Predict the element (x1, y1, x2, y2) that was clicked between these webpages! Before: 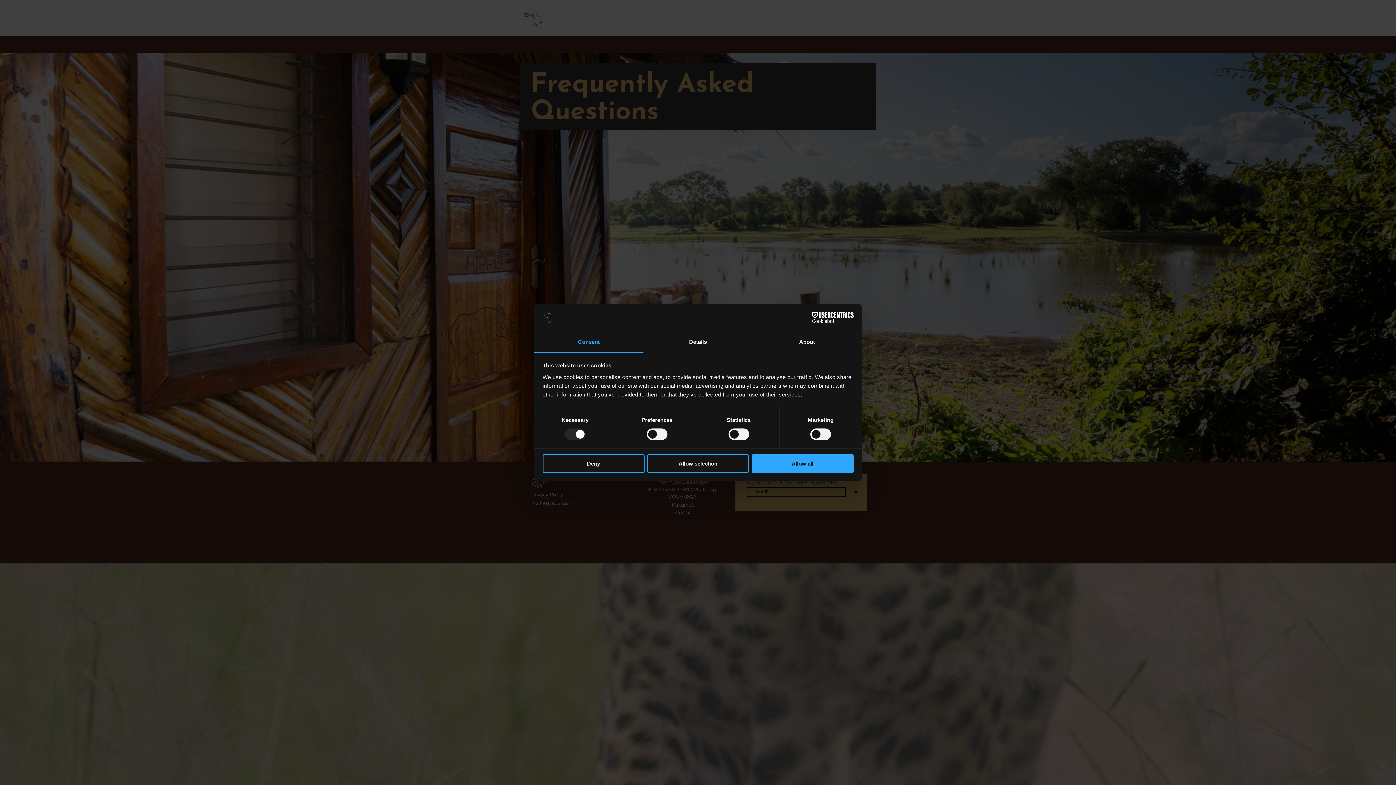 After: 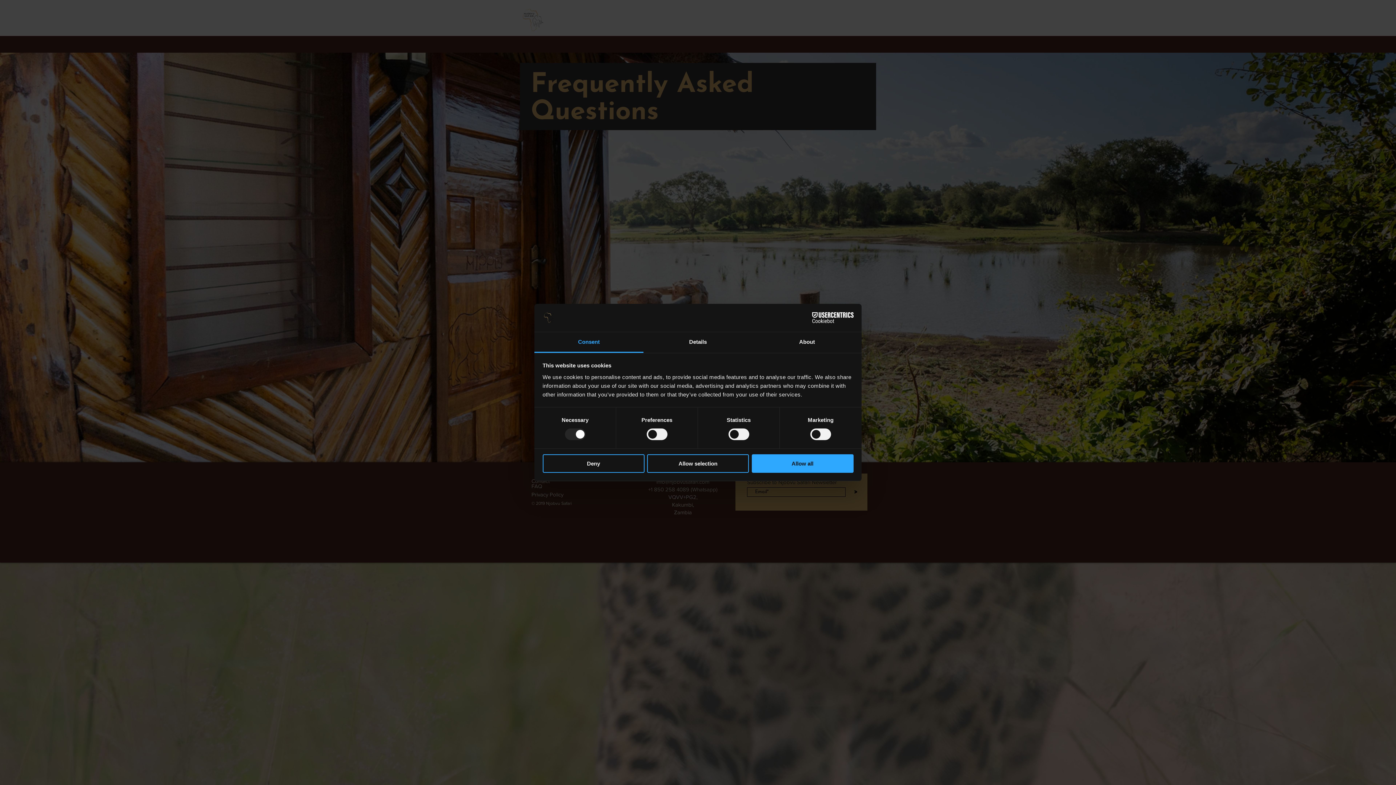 Action: bbox: (534, 332, 643, 353) label: Consent